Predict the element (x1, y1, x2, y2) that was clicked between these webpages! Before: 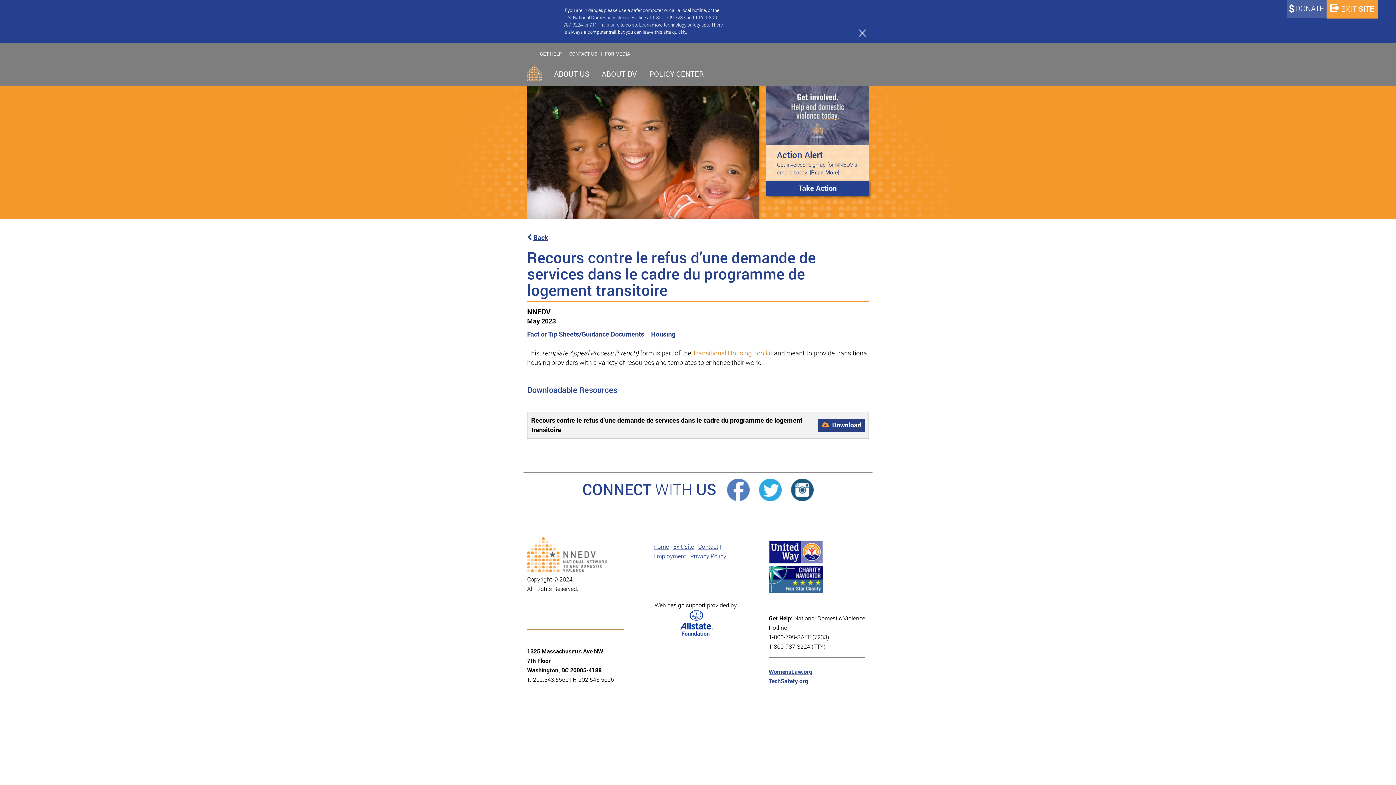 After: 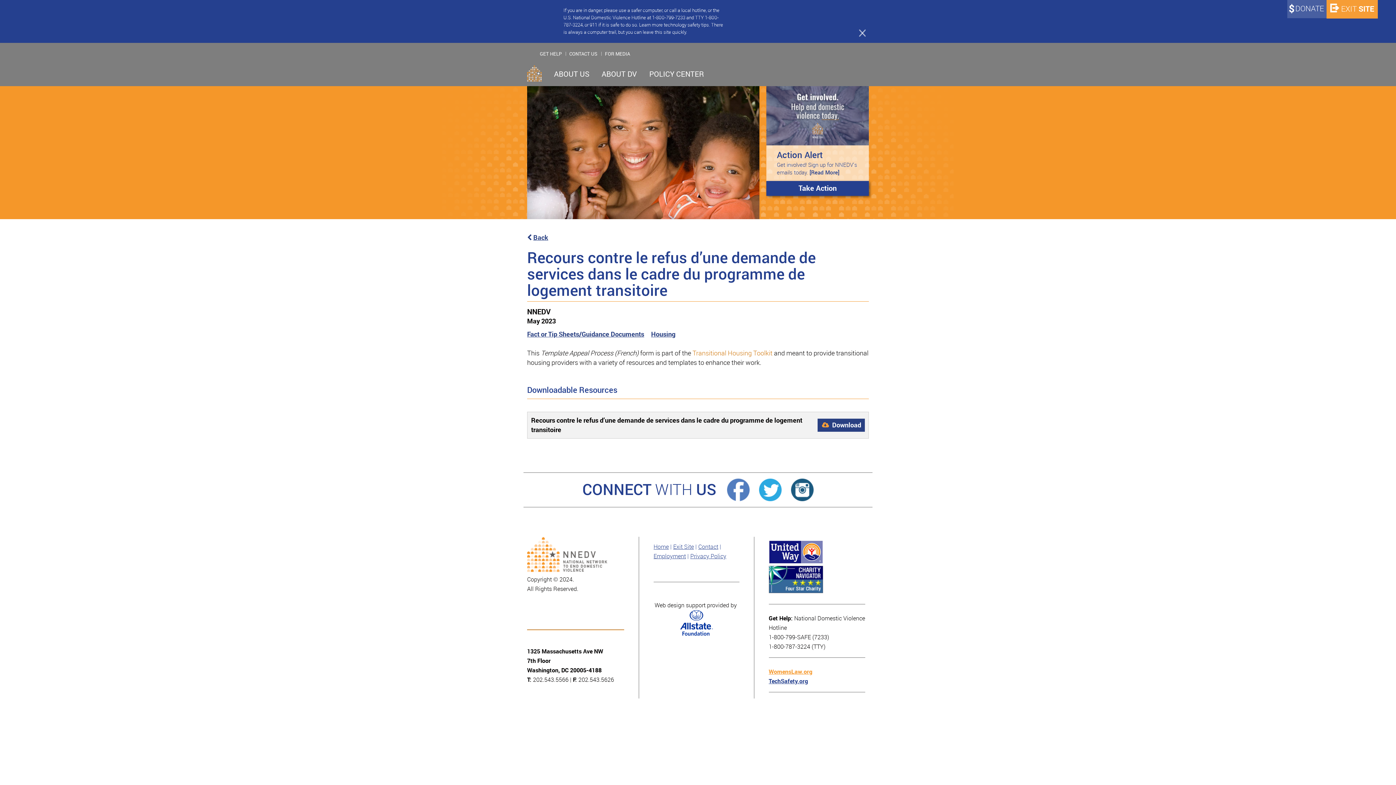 Action: label: WomensLaw.org
 bbox: (768, 668, 812, 675)